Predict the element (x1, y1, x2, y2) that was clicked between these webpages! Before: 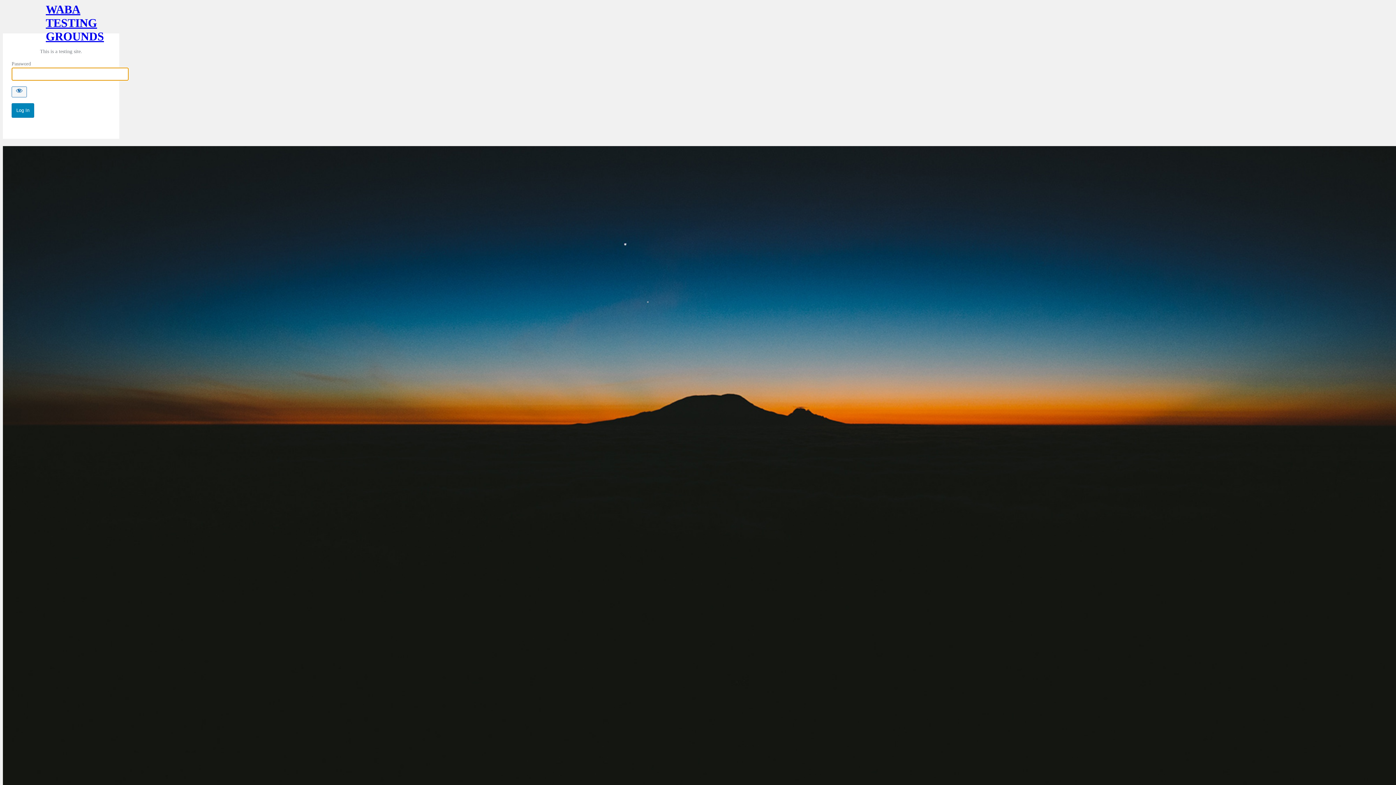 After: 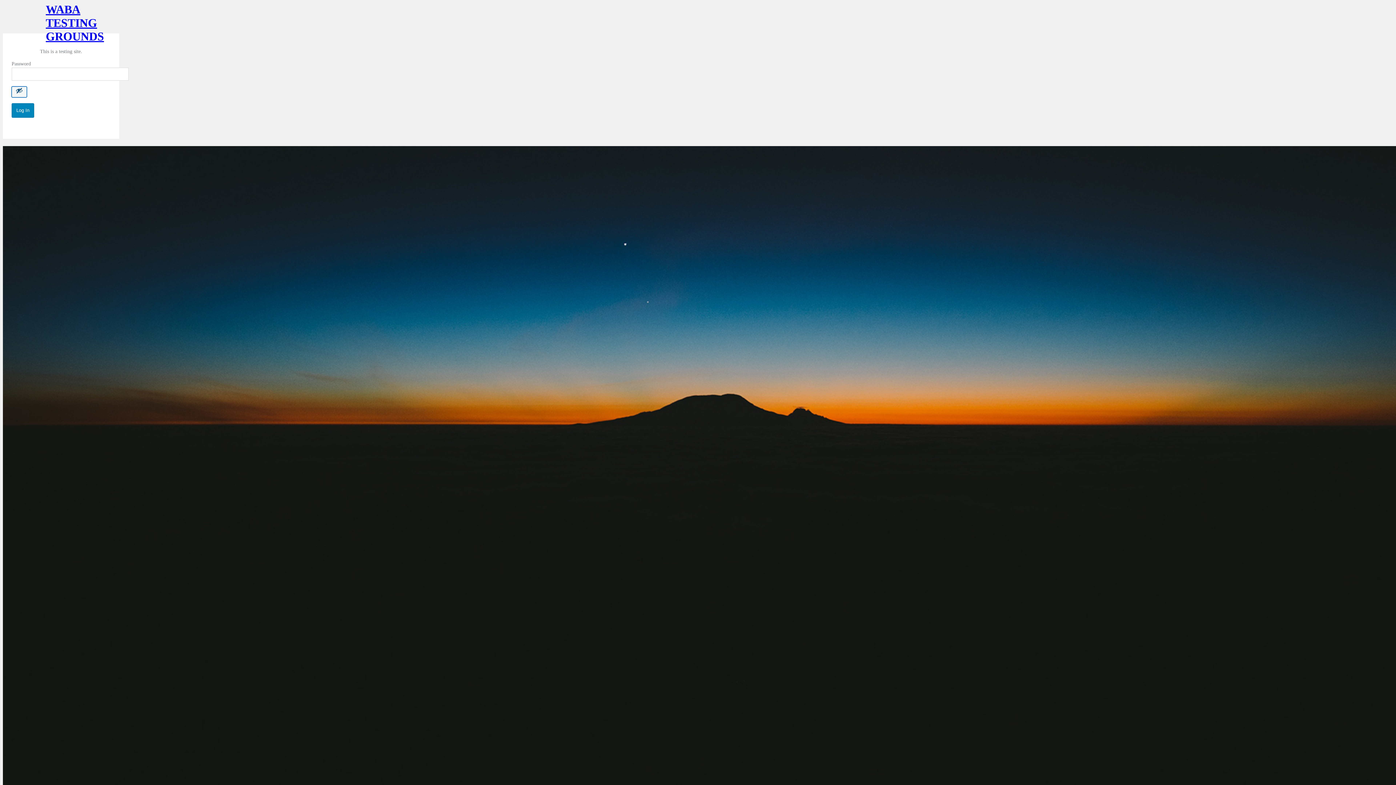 Action: bbox: (11, 86, 26, 97) label: Show password